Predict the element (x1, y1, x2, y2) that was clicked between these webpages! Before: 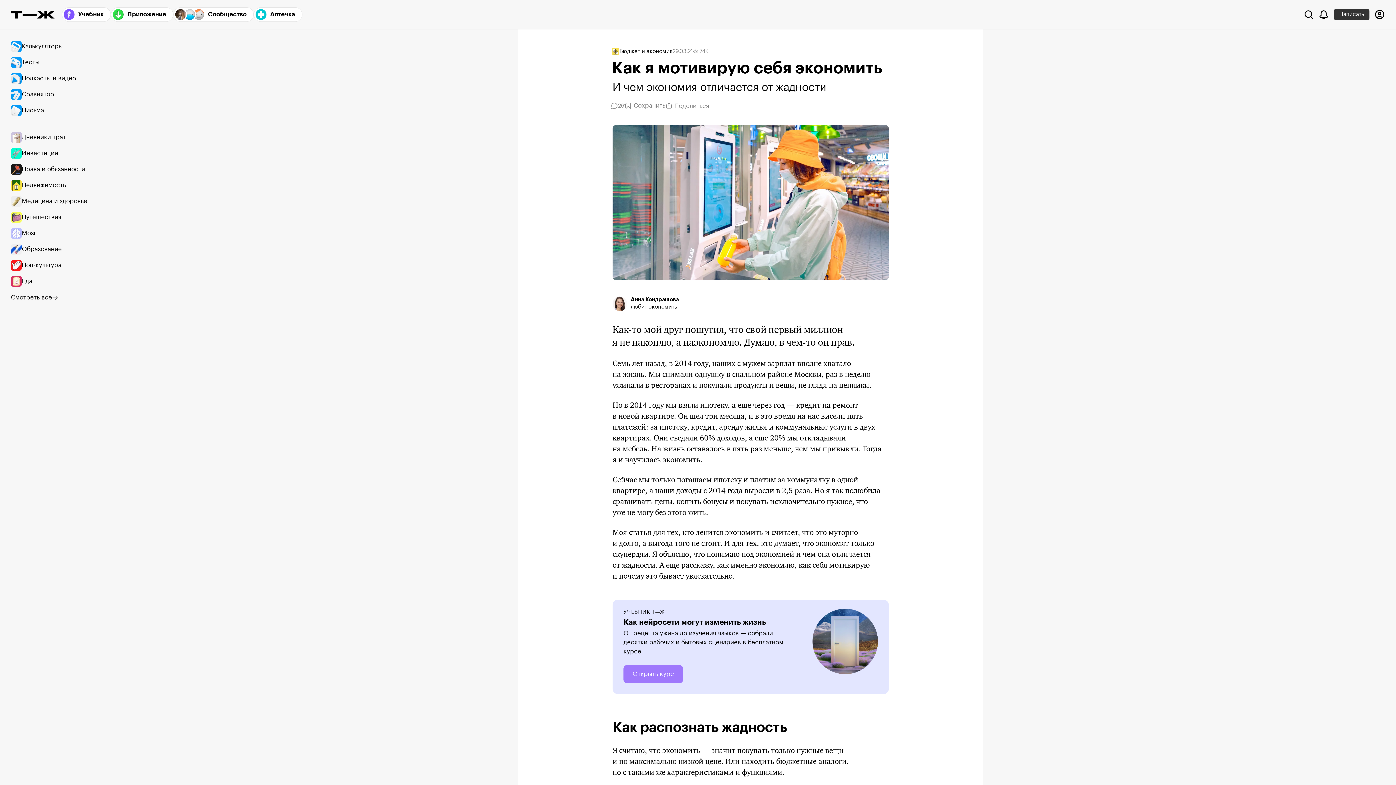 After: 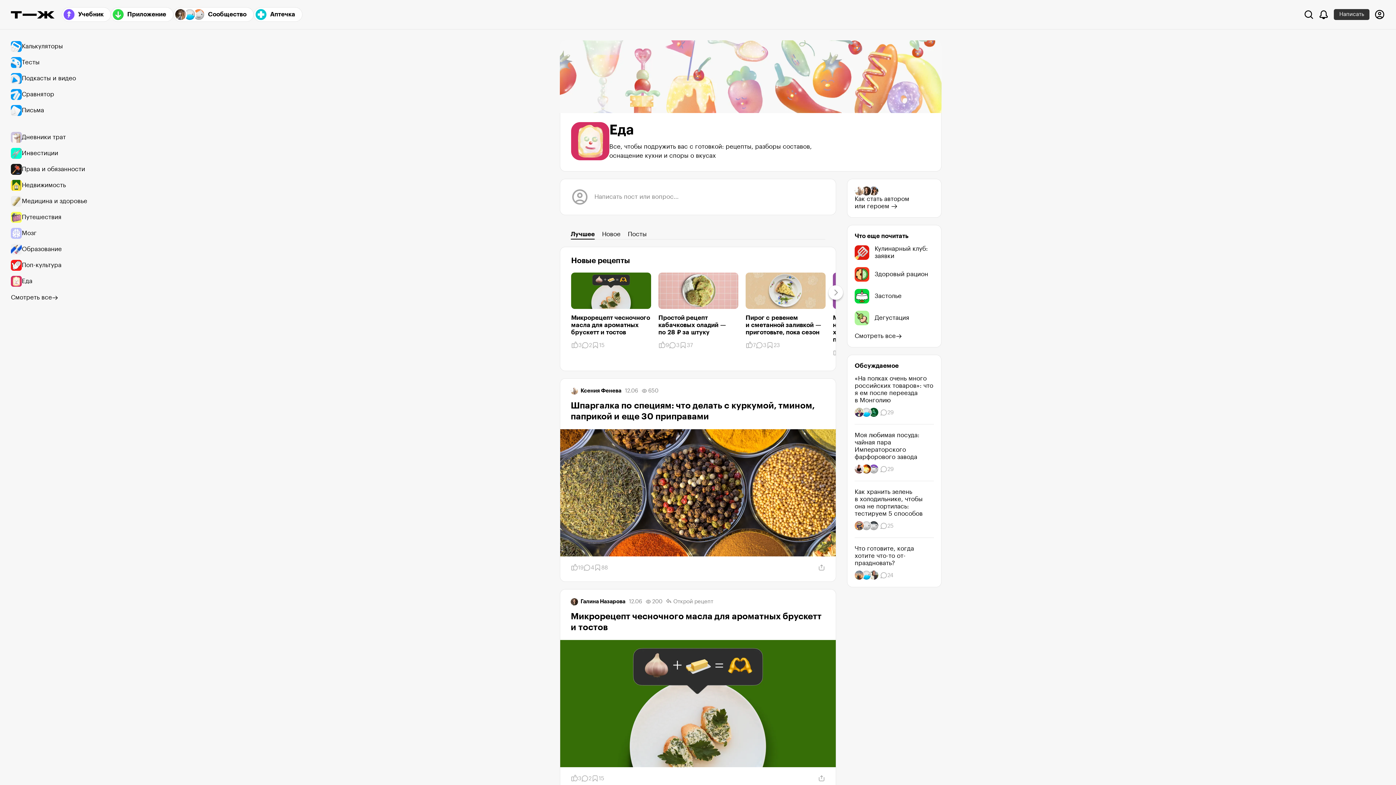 Action: bbox: (10, 273, 94, 289) label: Еда